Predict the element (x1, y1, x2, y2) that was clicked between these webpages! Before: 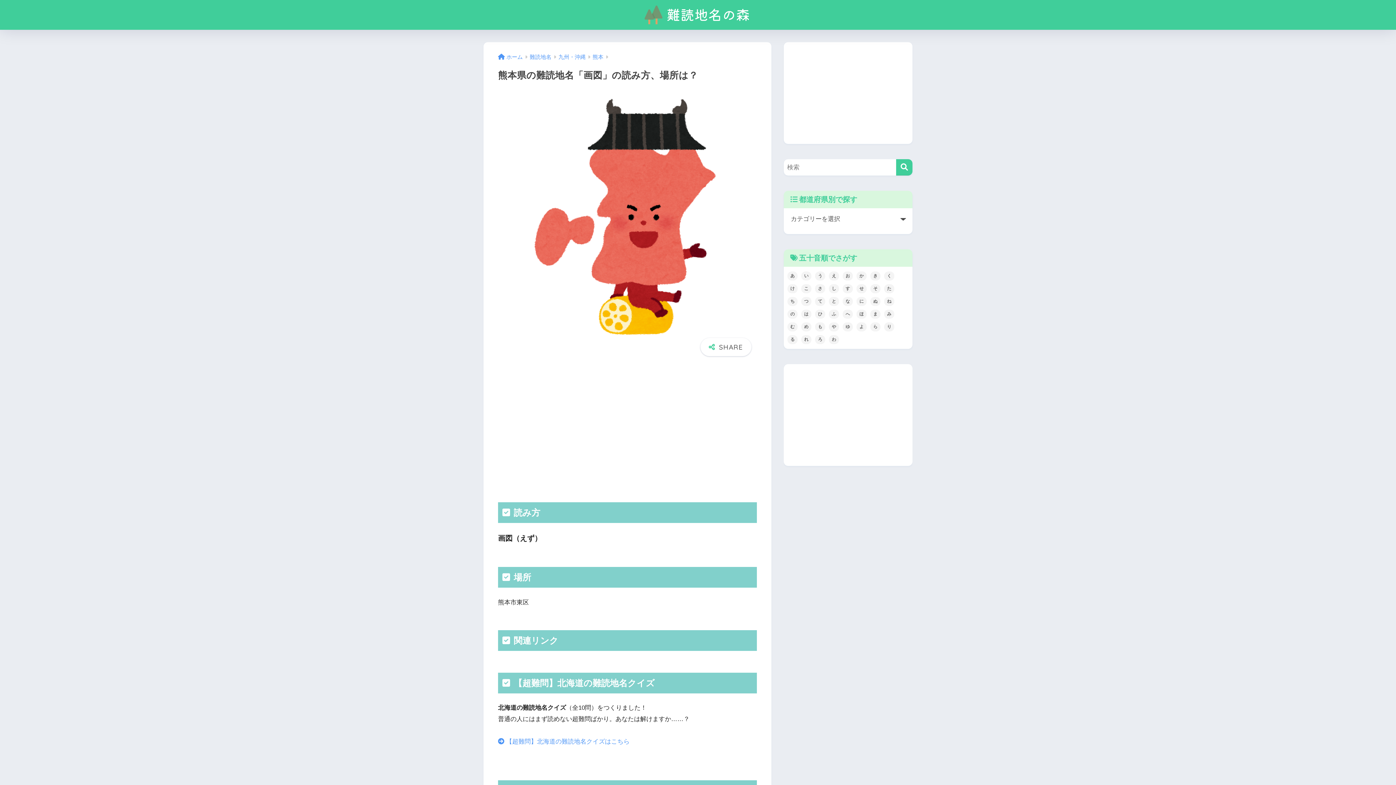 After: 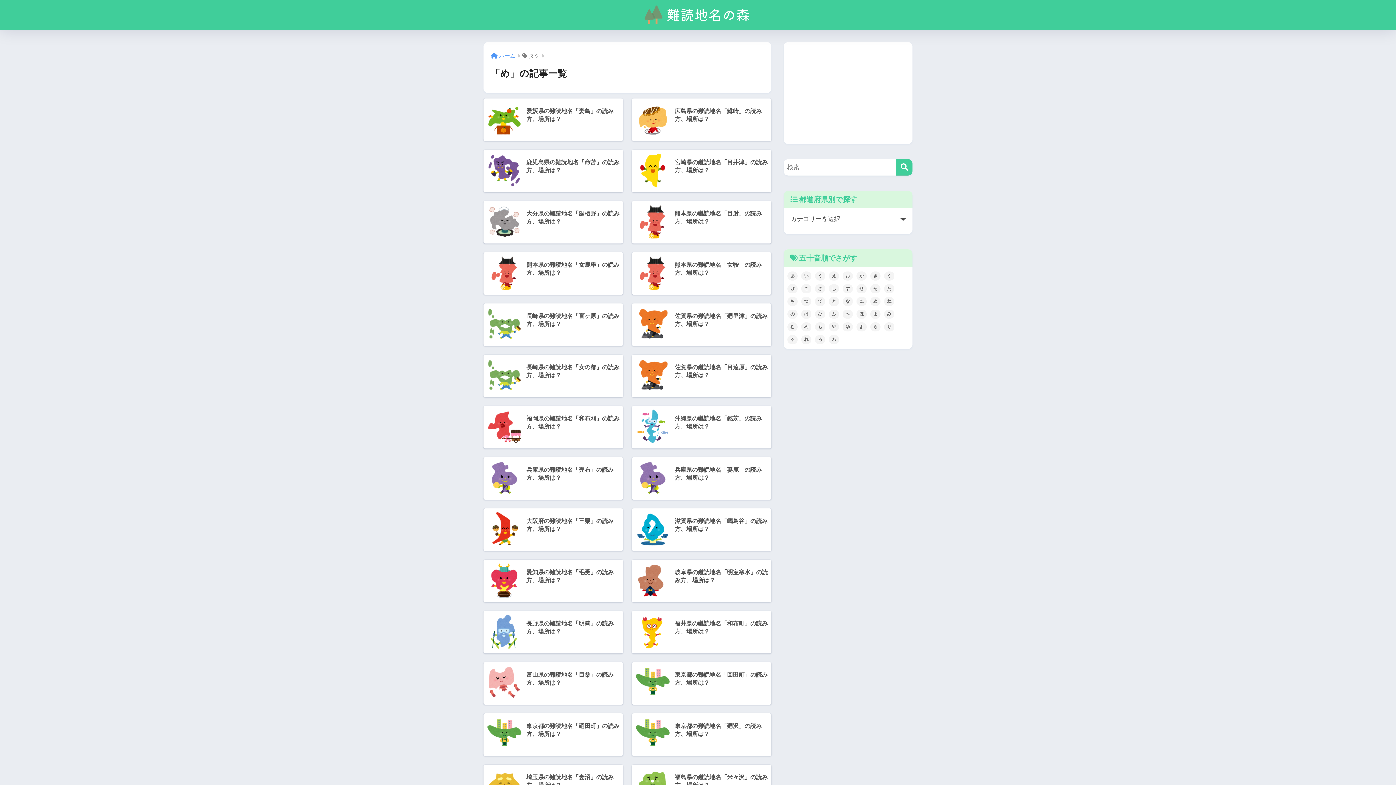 Action: label: め (31個の項目) bbox: (801, 322, 811, 331)